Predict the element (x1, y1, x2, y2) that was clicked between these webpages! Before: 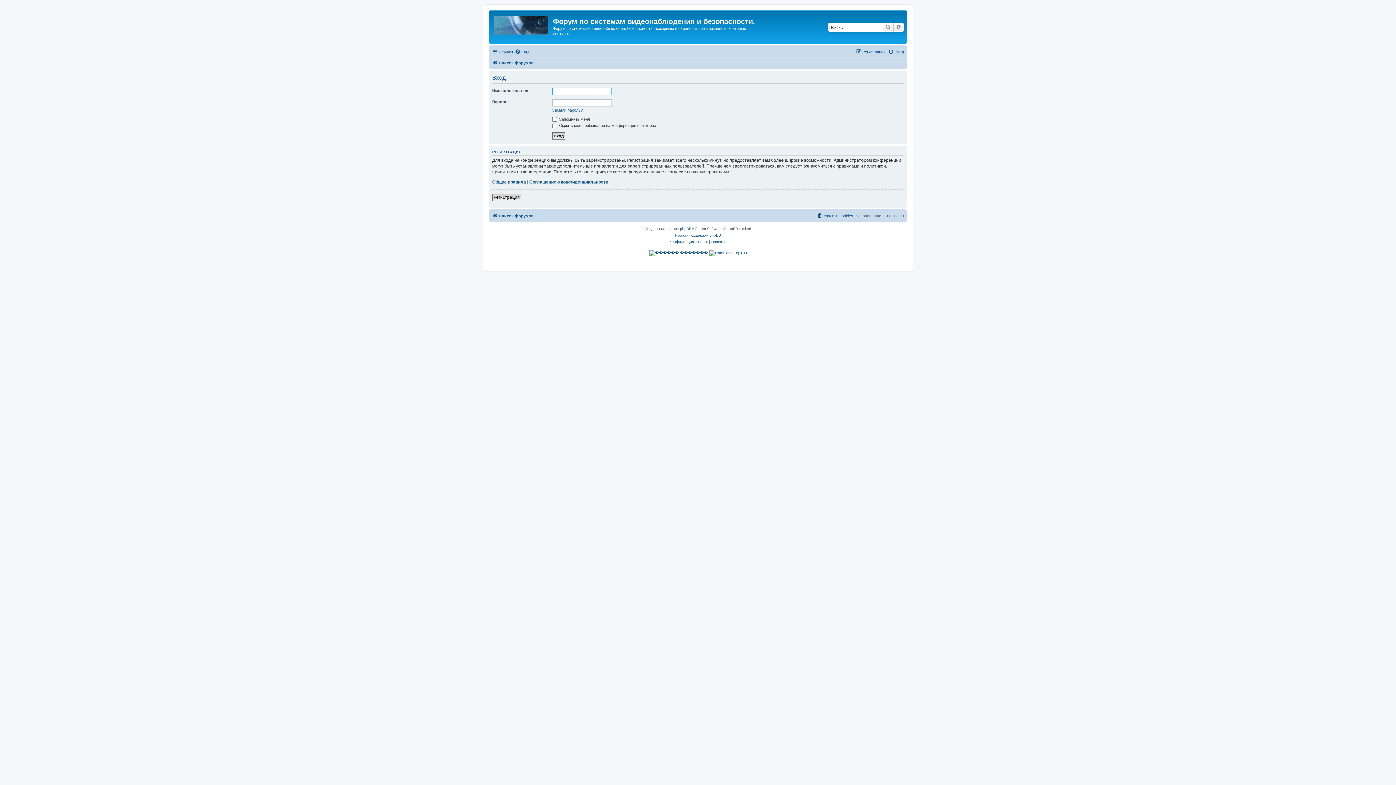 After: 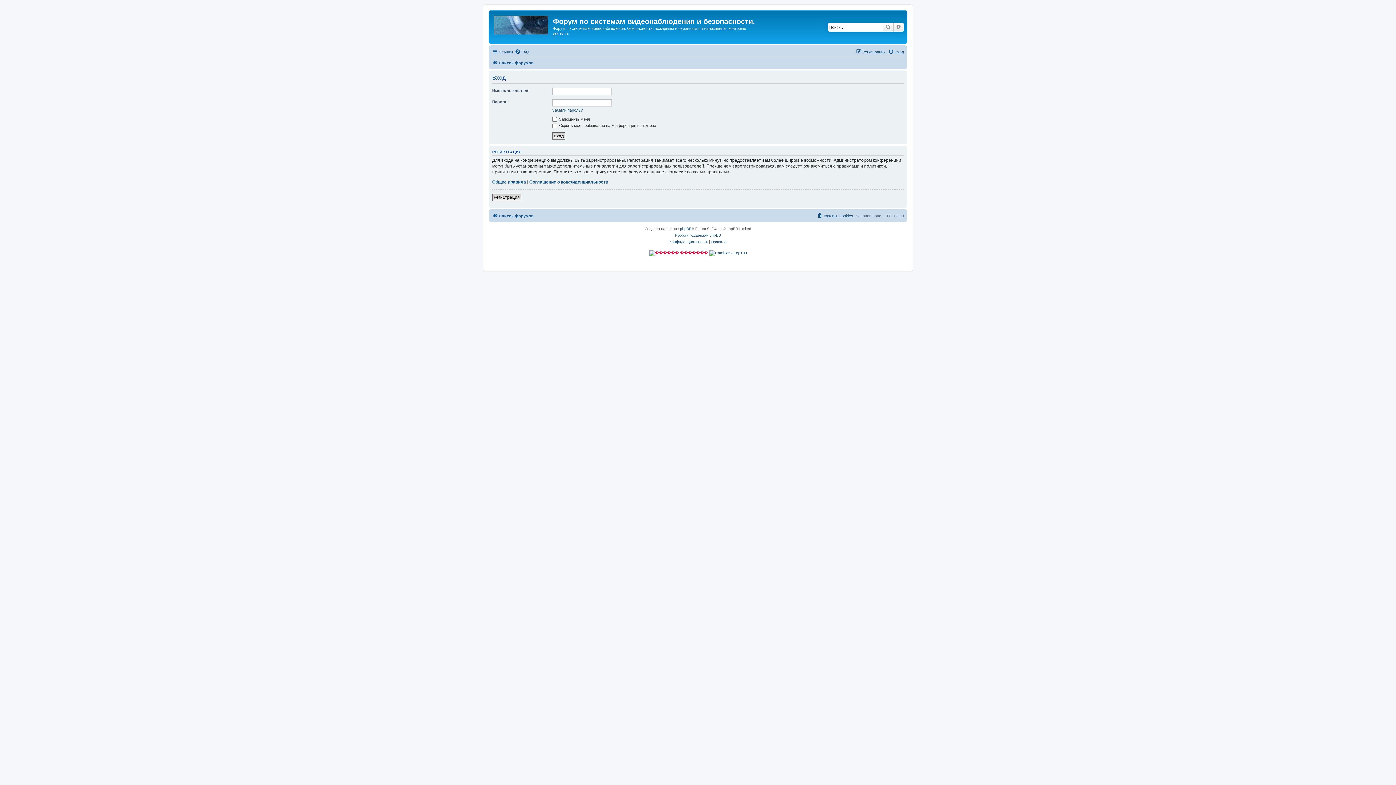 Action: bbox: (649, 250, 708, 256)